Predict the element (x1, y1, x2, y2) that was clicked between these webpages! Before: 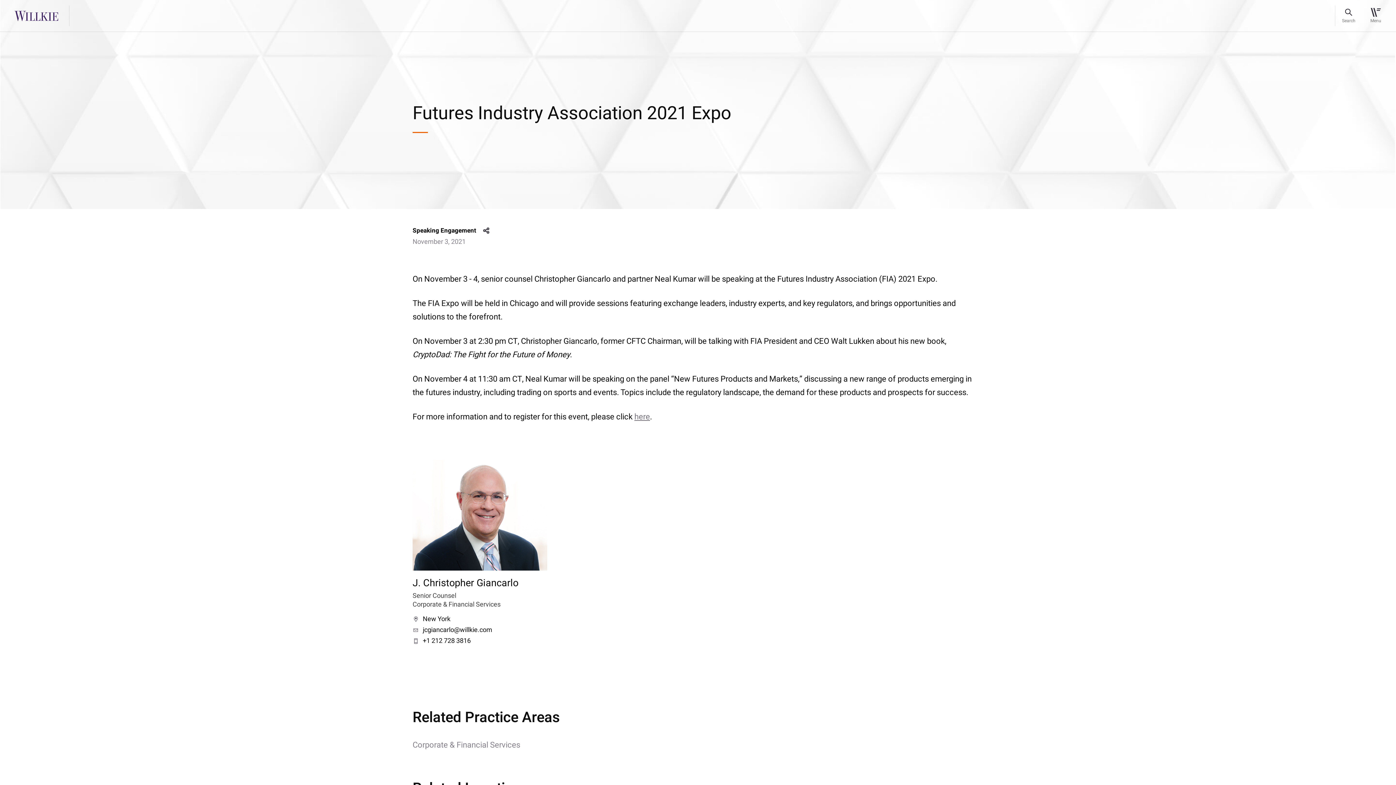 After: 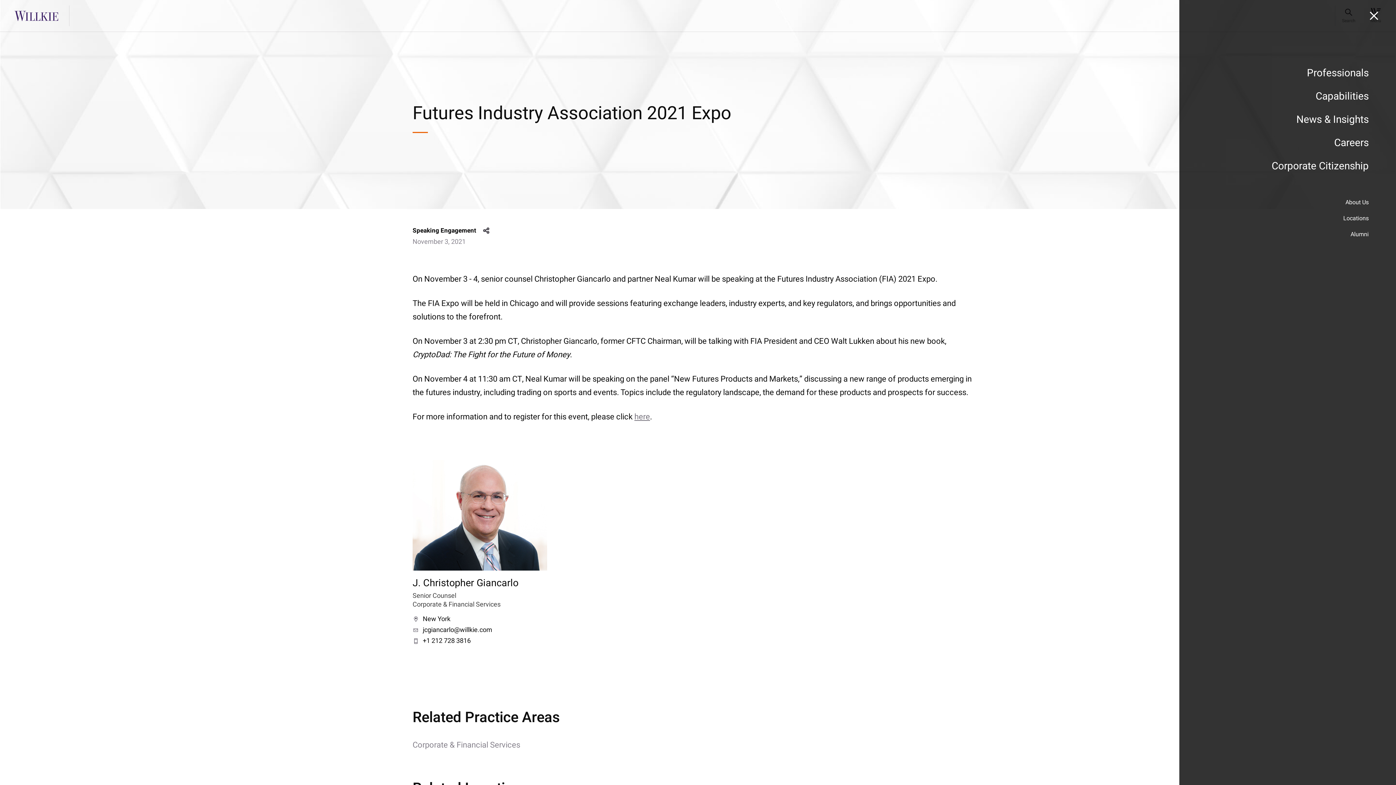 Action: bbox: (1370, 6, 1381, 24) label: Toggle navigation